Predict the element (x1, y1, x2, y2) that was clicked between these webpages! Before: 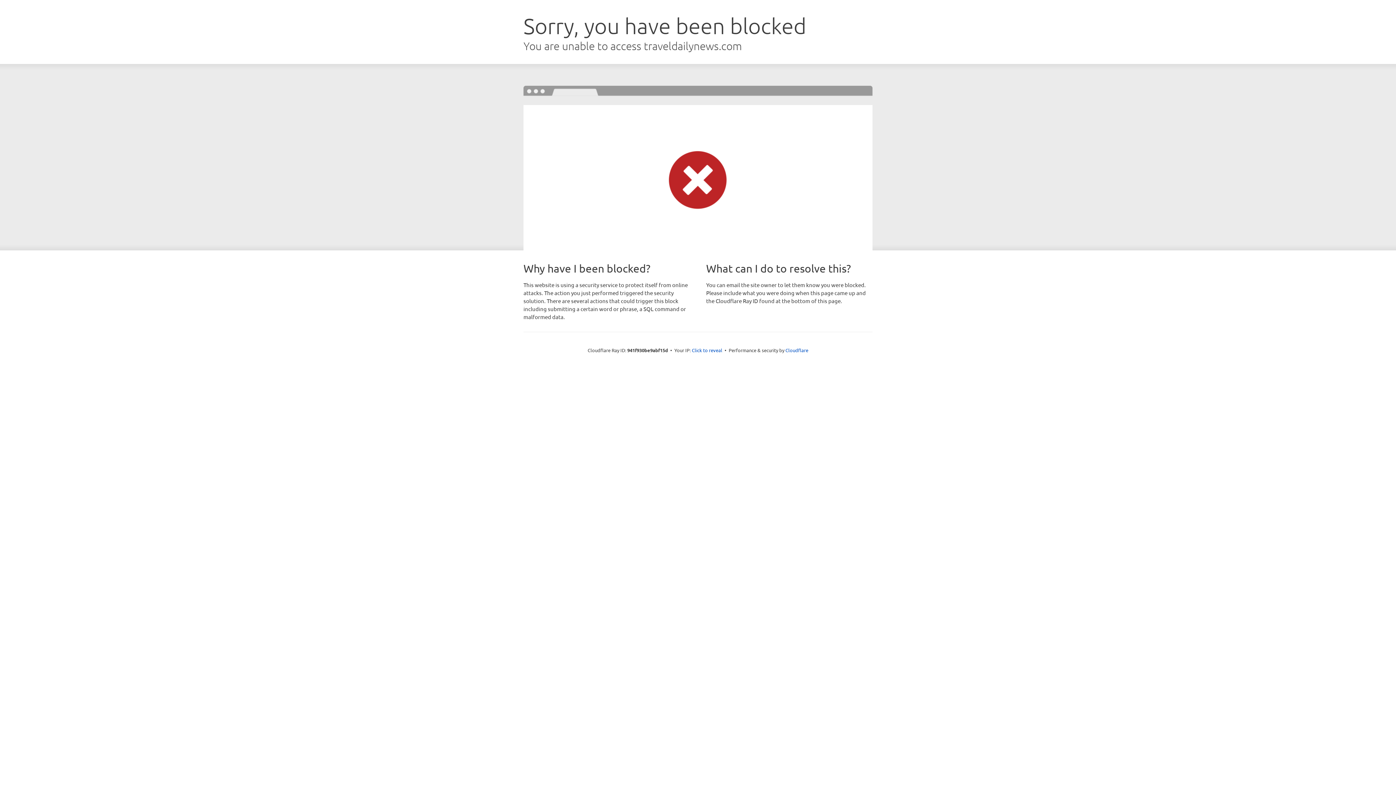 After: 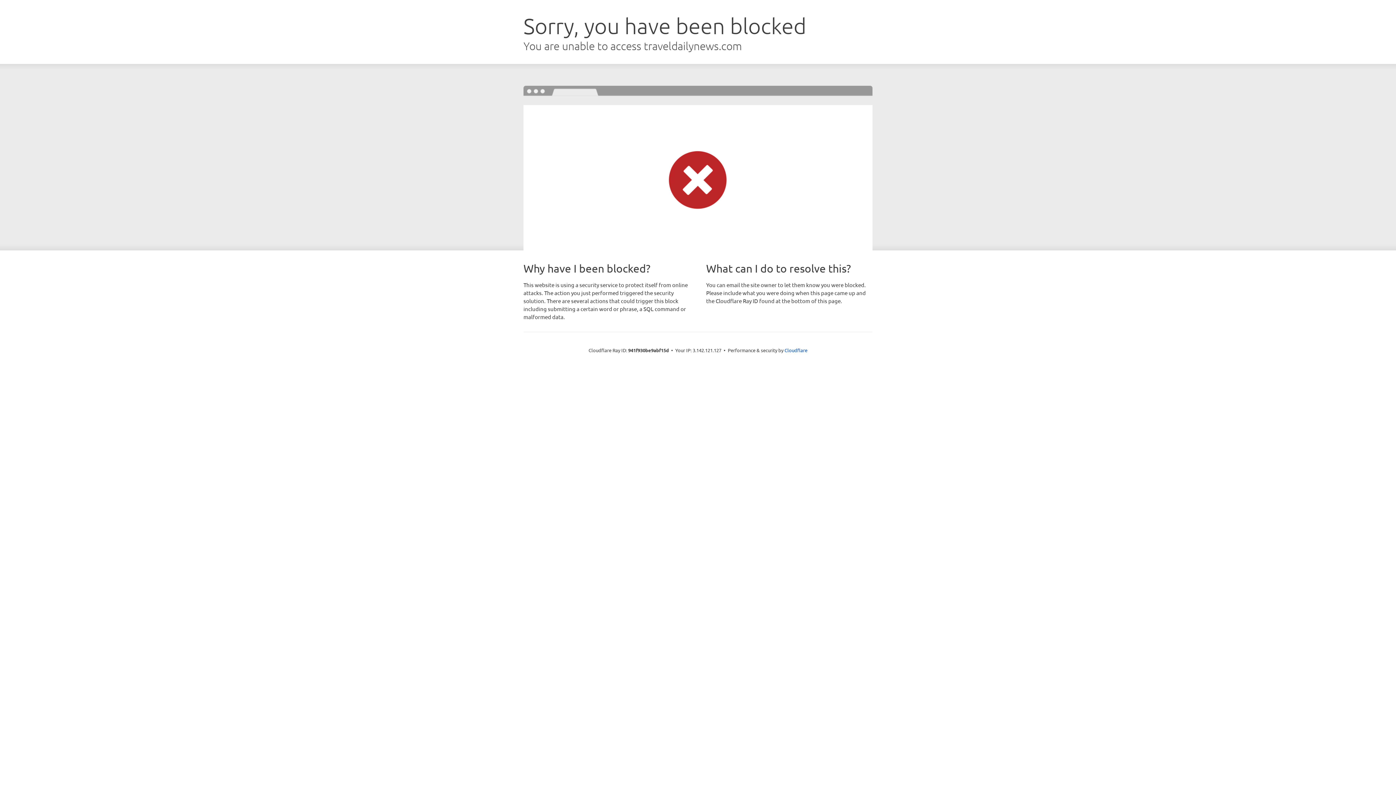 Action: label: Click to reveal bbox: (692, 346, 722, 353)